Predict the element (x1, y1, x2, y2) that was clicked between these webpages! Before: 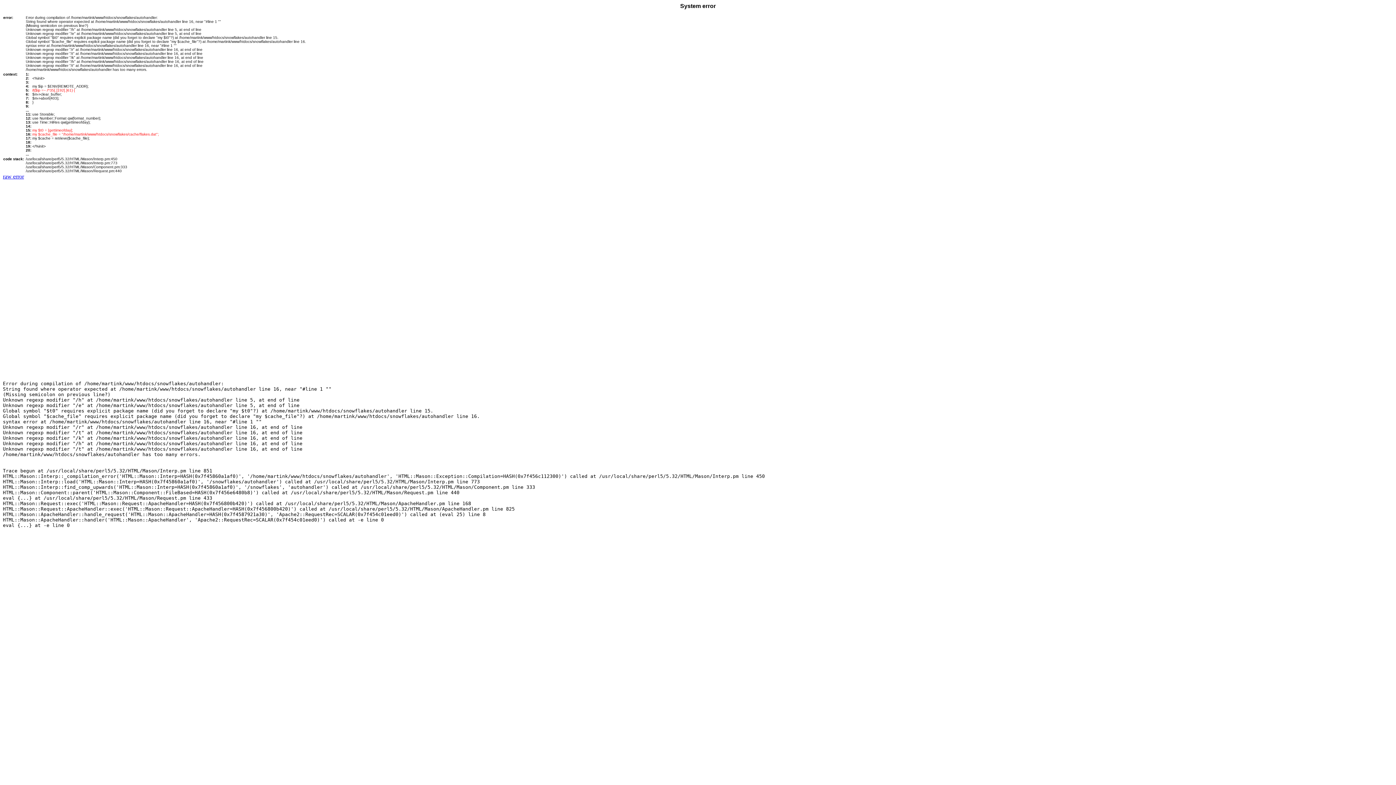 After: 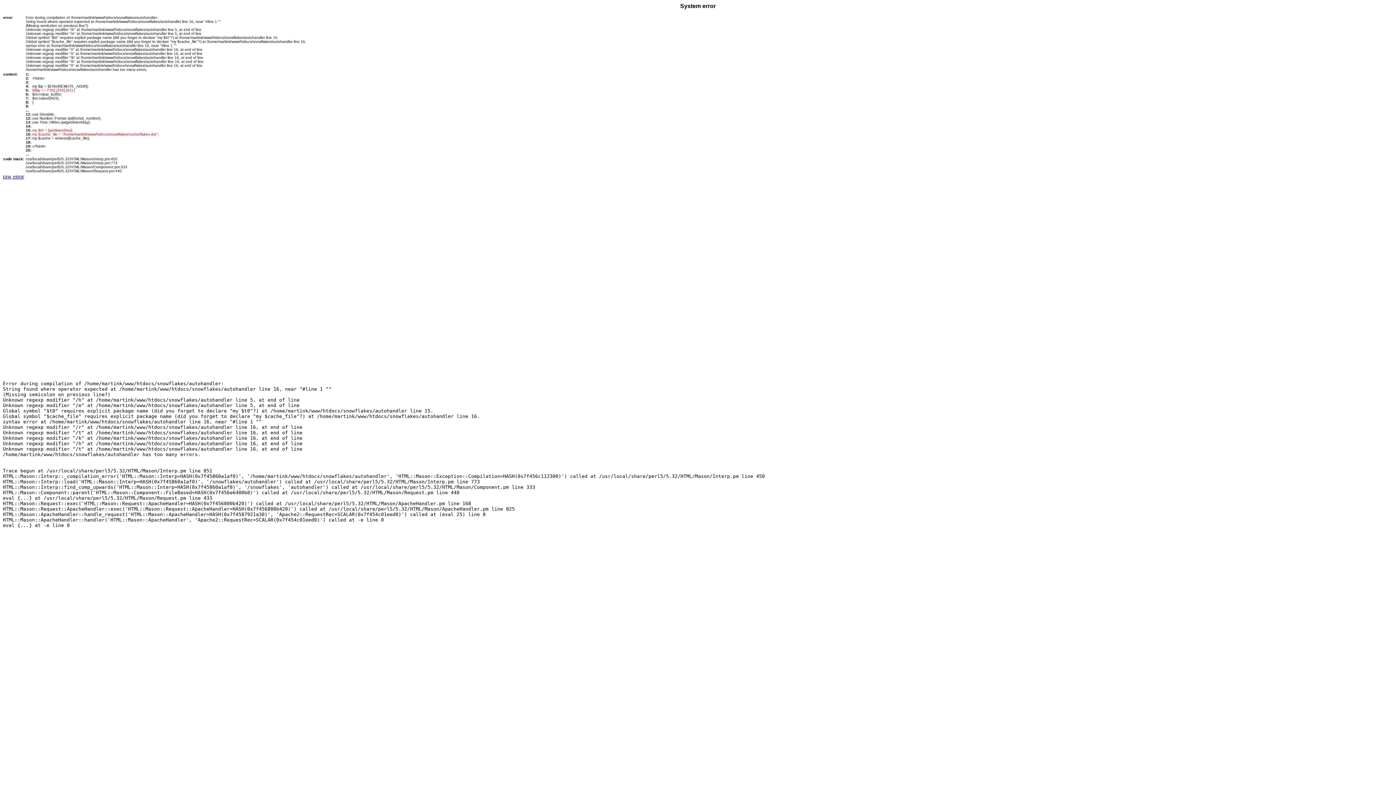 Action: label: raw error bbox: (2, 173, 24, 179)